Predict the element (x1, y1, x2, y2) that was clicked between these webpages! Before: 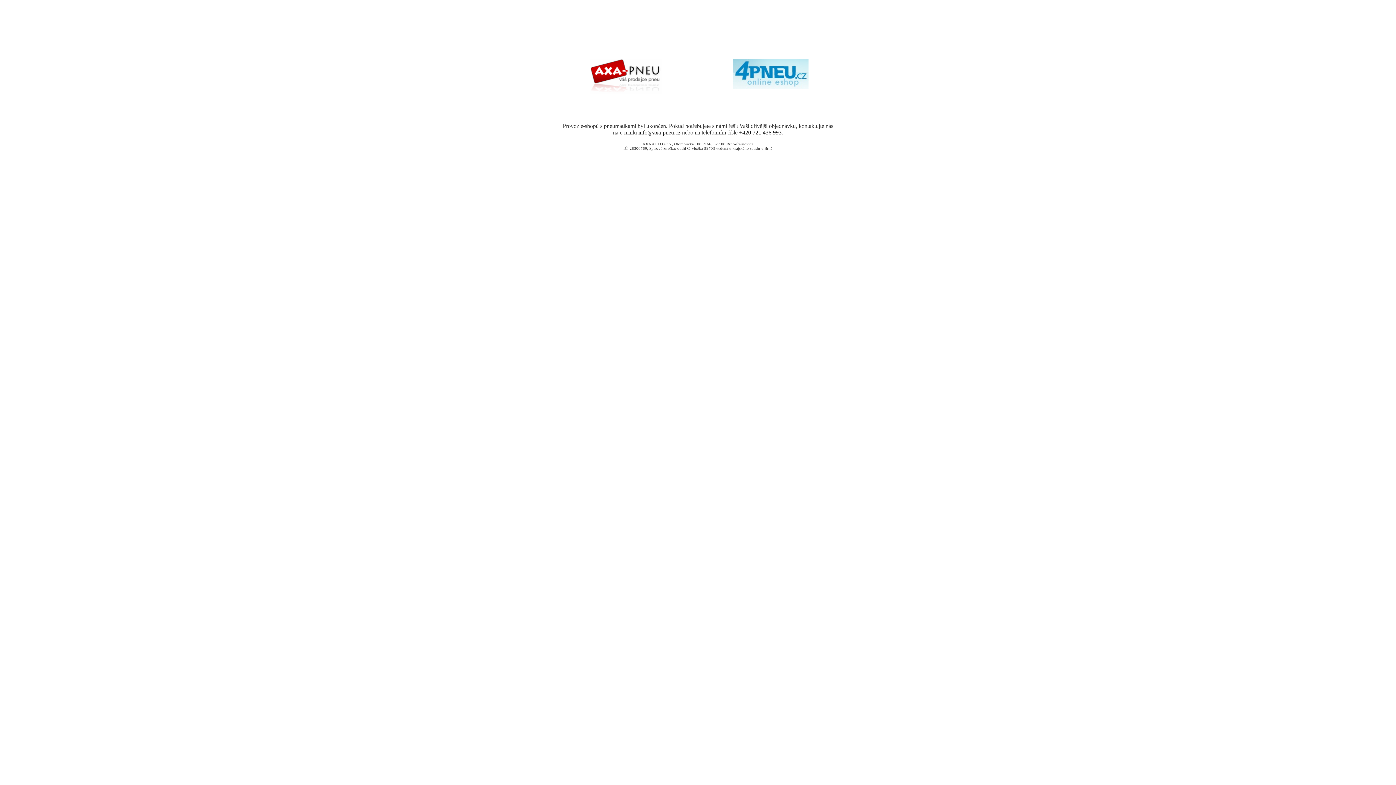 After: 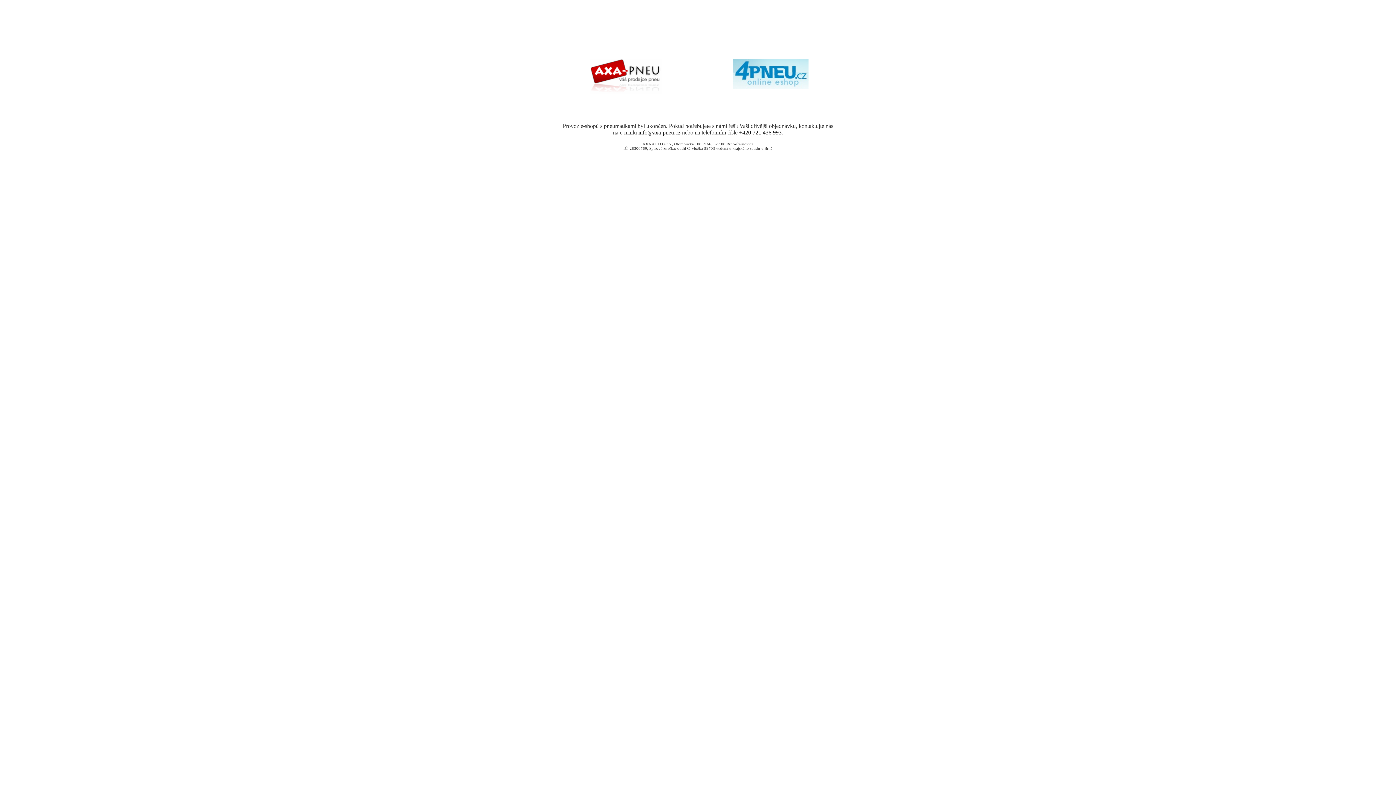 Action: bbox: (638, 129, 680, 135) label: info@axa-pneu.cz